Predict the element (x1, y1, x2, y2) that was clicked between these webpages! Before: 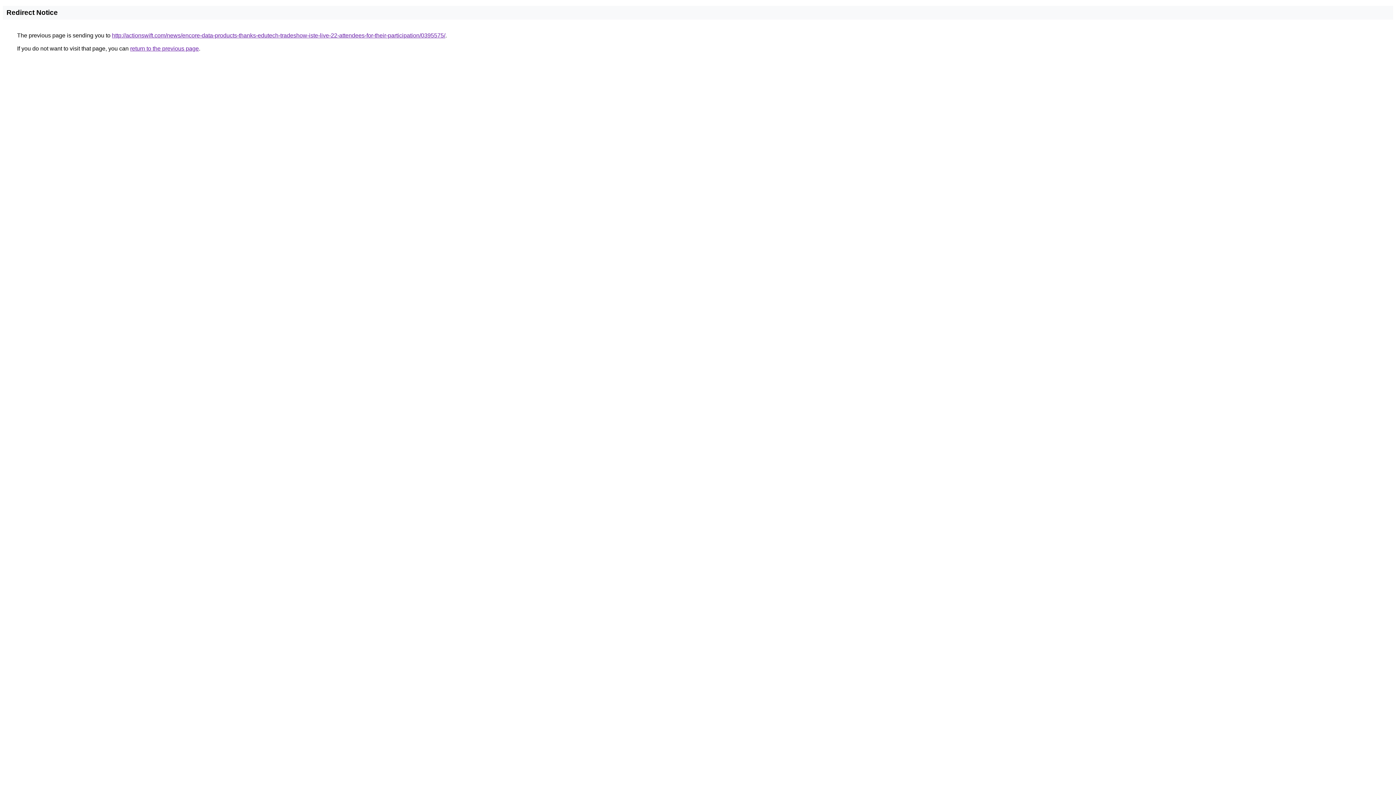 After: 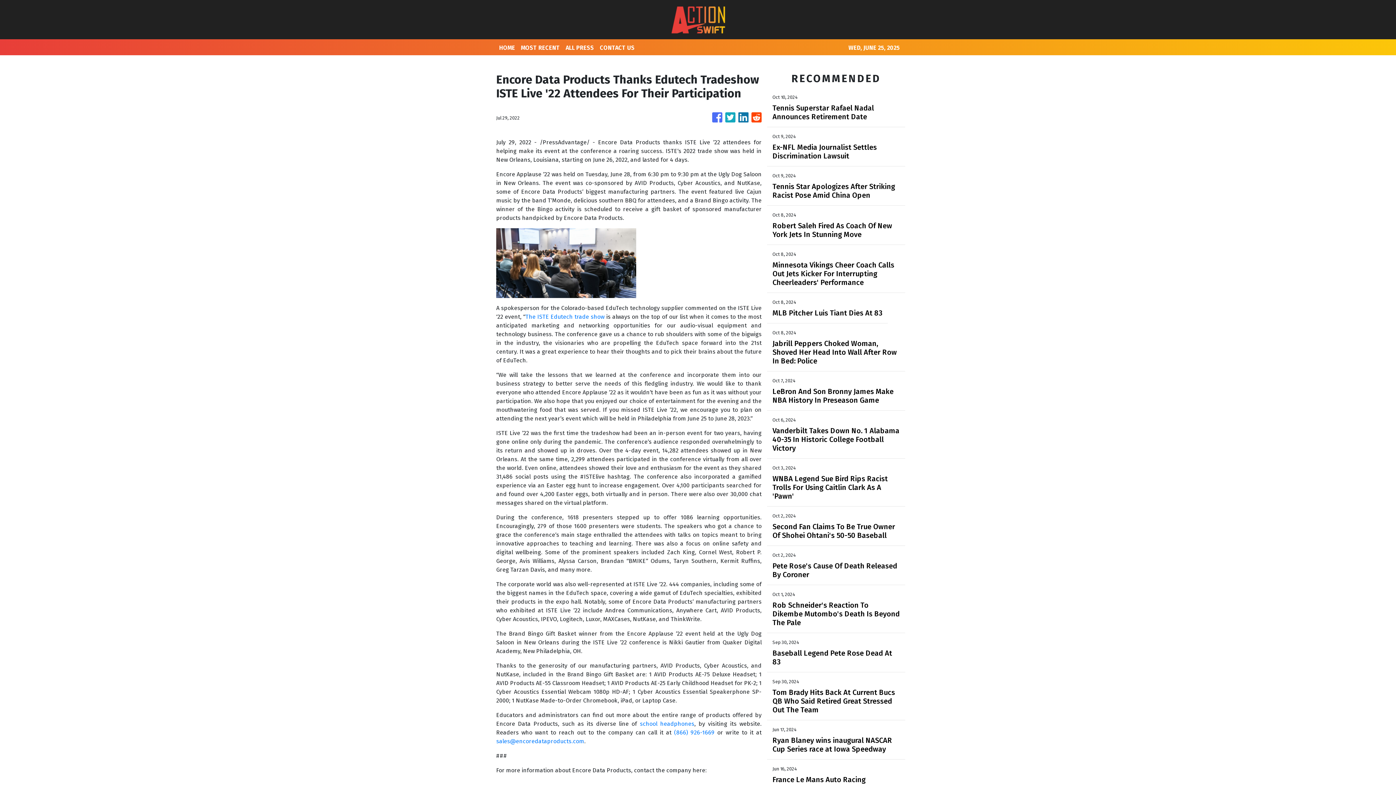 Action: bbox: (112, 32, 445, 38) label: http://actionswift.com/news/encore-data-products-thanks-edutech-tradeshow-iste-live-22-attendees-for-their-participation/0395575/